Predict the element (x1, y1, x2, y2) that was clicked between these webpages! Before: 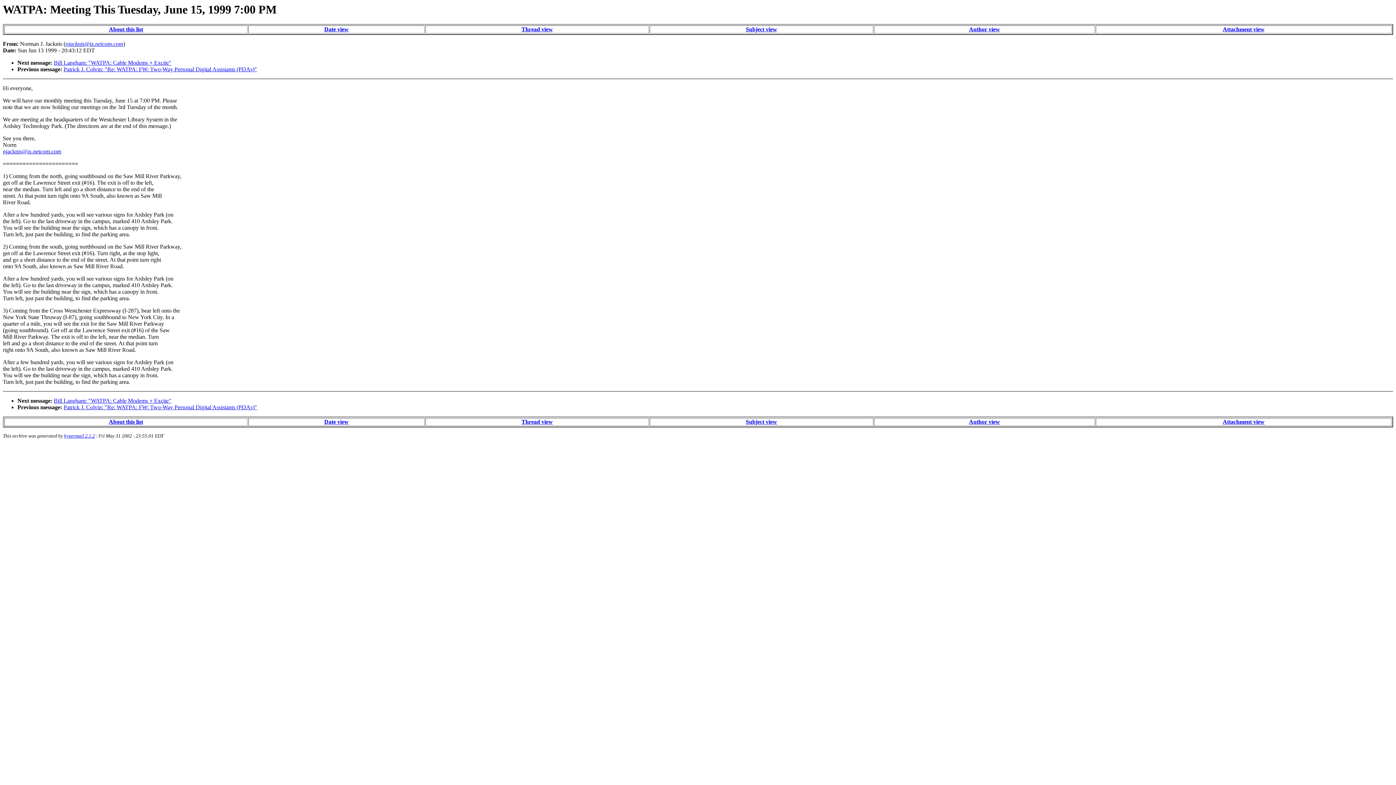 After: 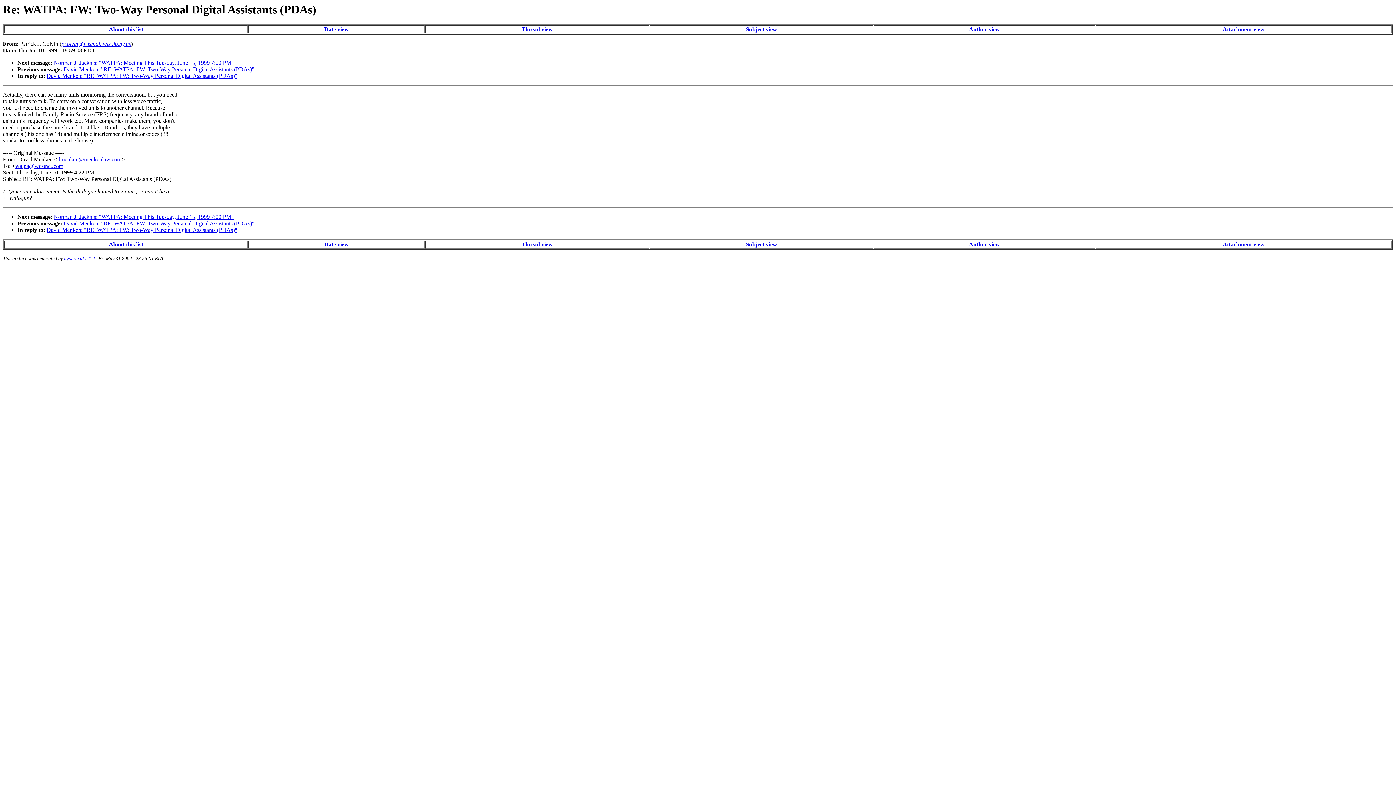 Action: label: Patrick J. Colvin: "Re: WATPA: FW: Two-Way Personal Digital Assistants (PDAs)" bbox: (63, 404, 257, 410)